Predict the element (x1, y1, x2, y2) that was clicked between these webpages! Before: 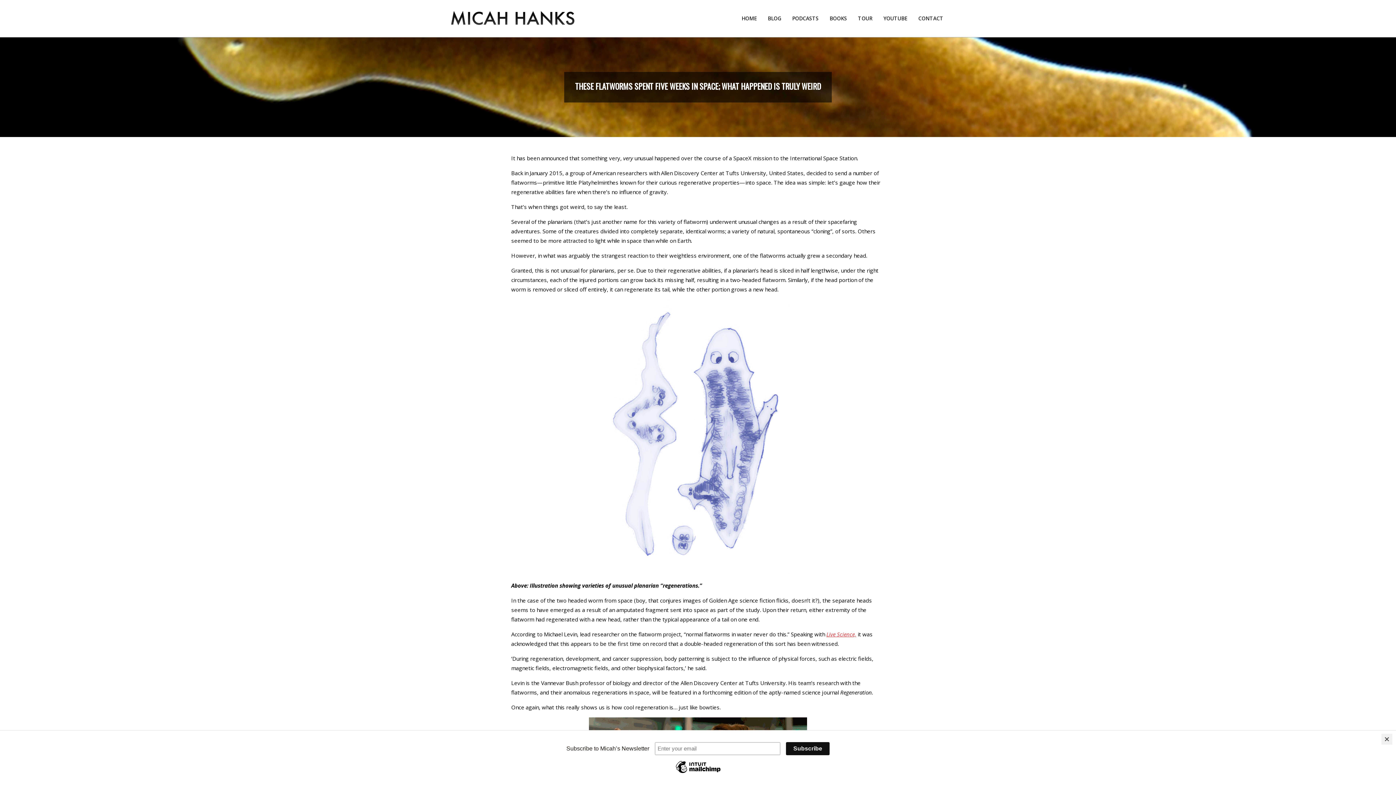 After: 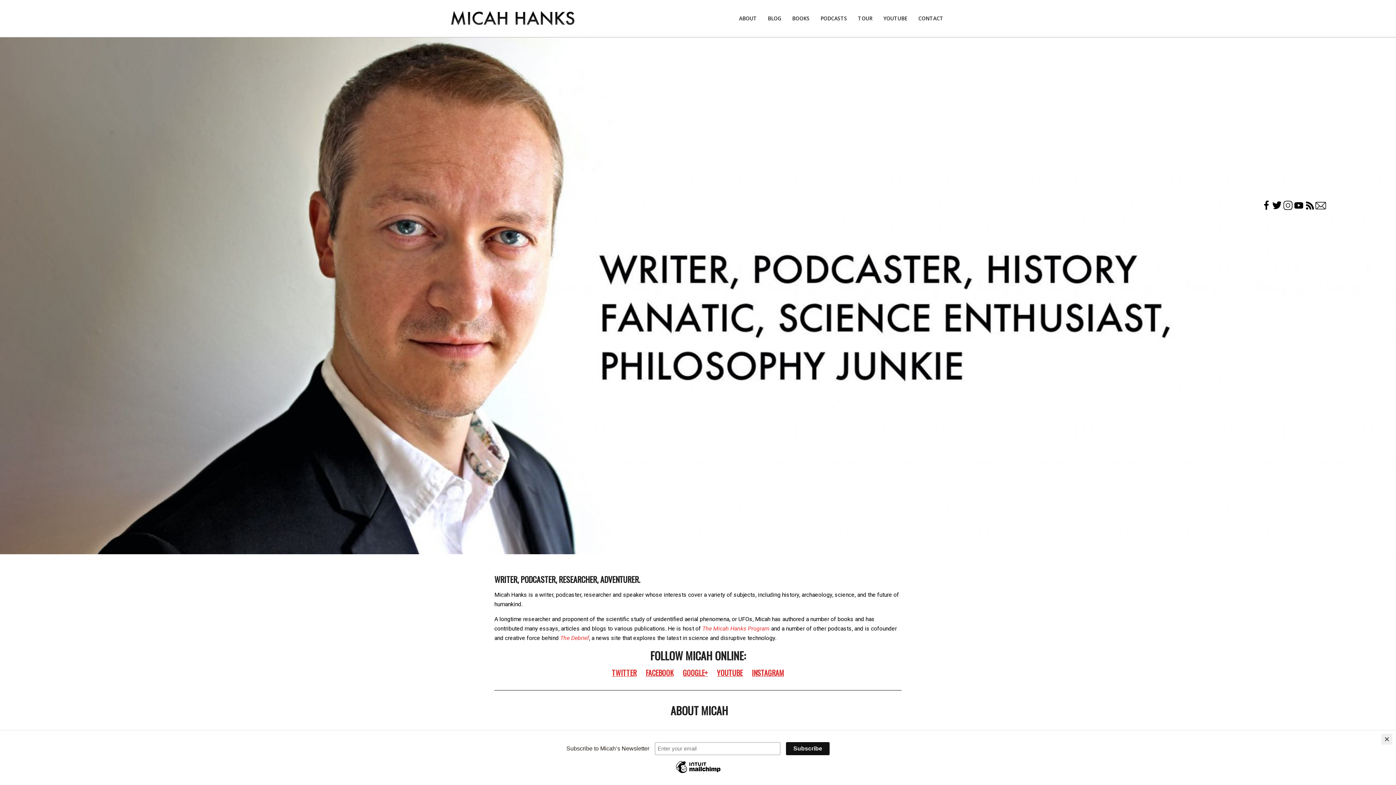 Action: bbox: (736, 10, 762, 26) label: HOME